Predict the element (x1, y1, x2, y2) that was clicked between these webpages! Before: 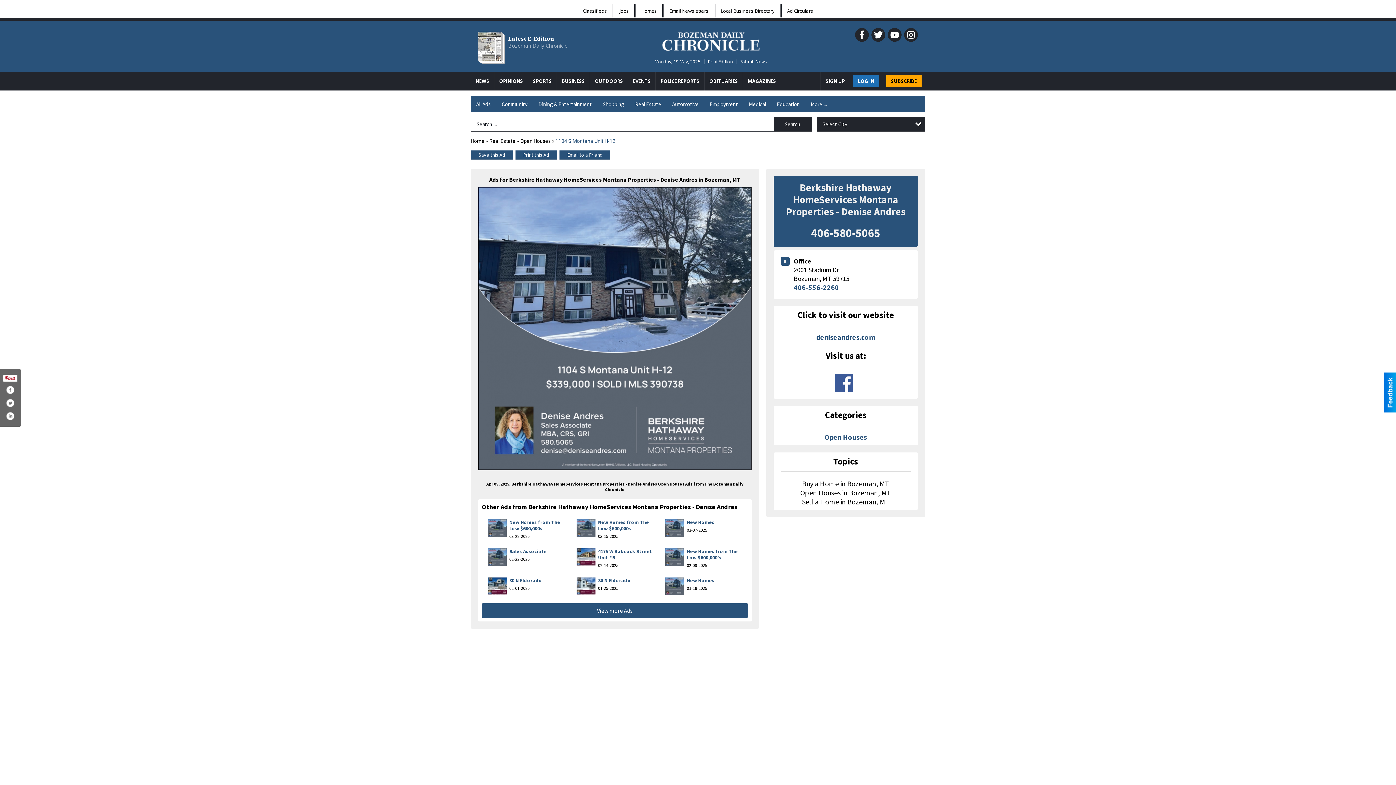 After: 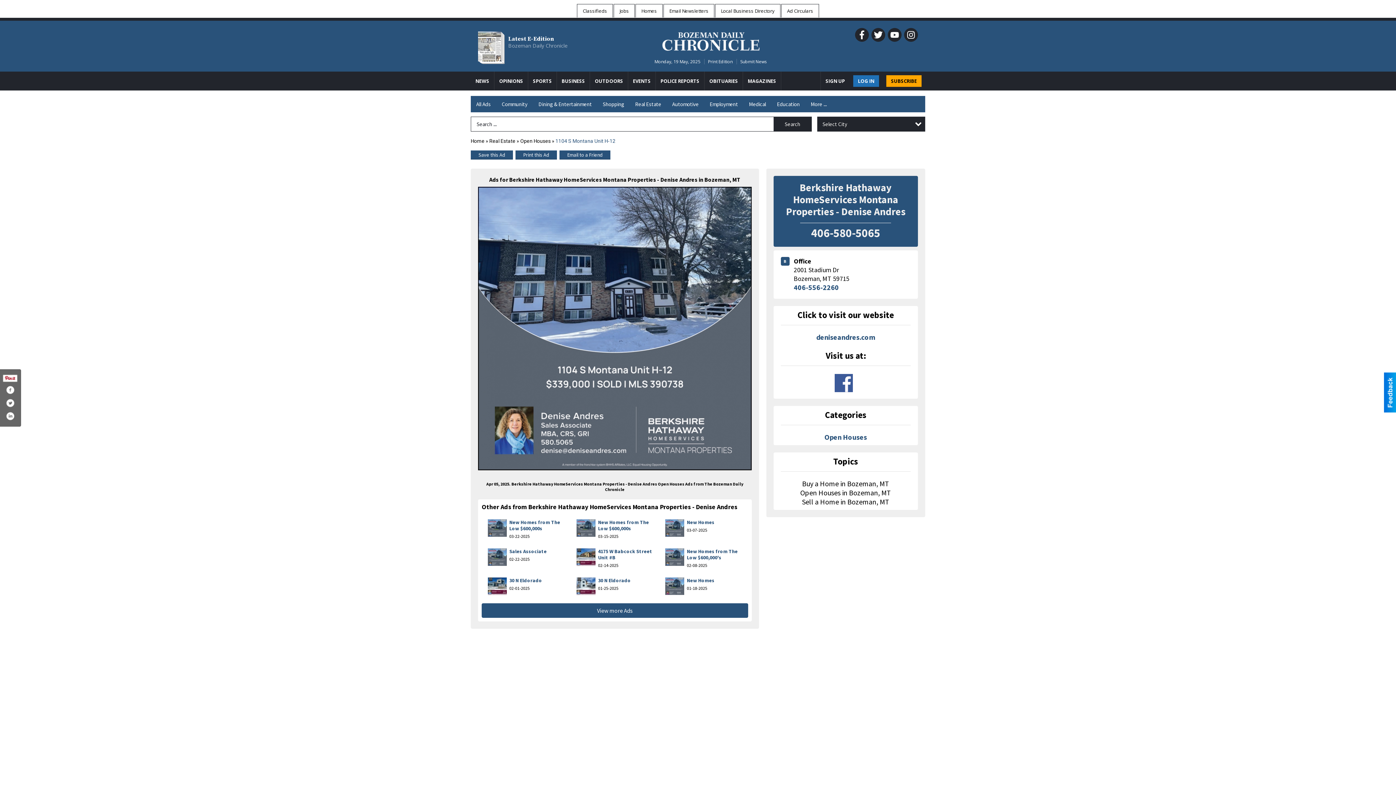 Action: bbox: (888, 28, 901, 41)